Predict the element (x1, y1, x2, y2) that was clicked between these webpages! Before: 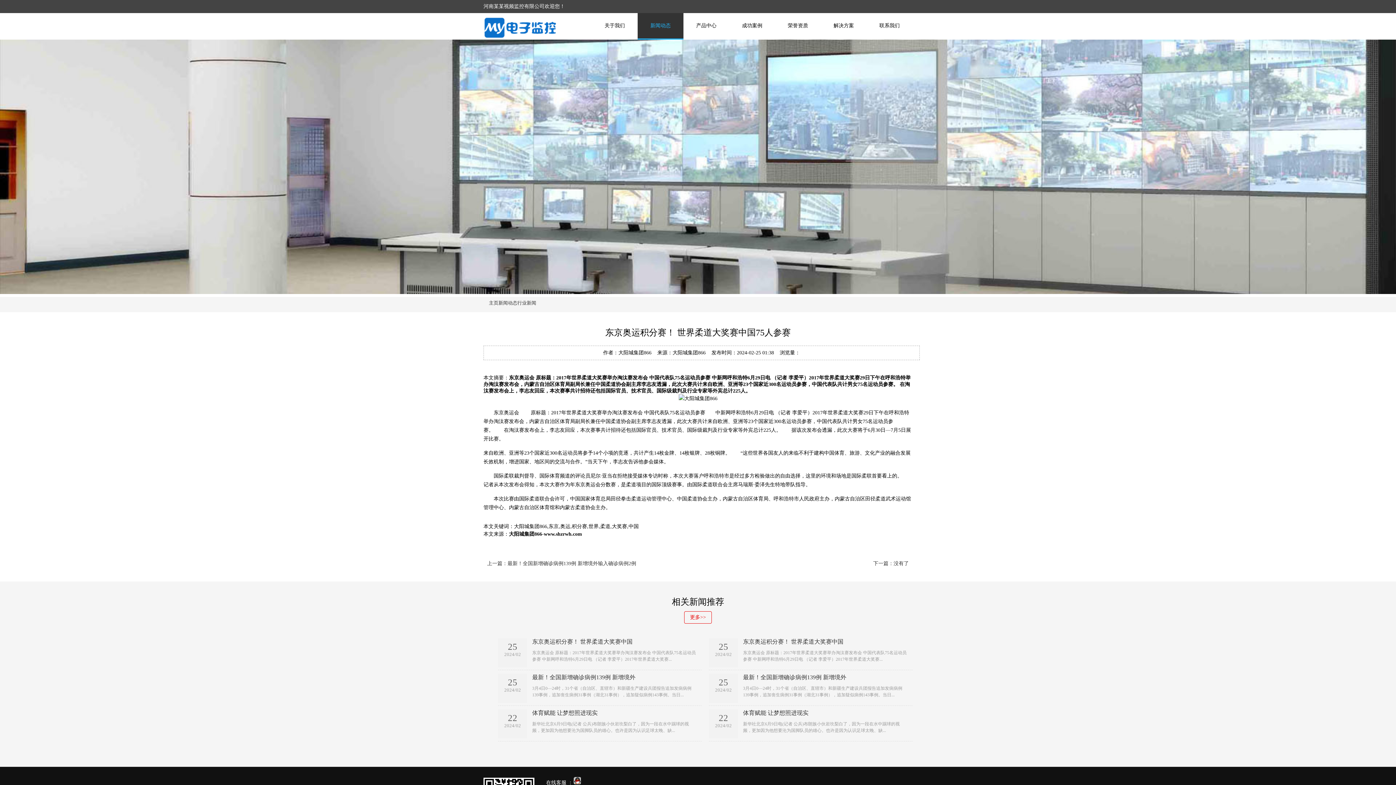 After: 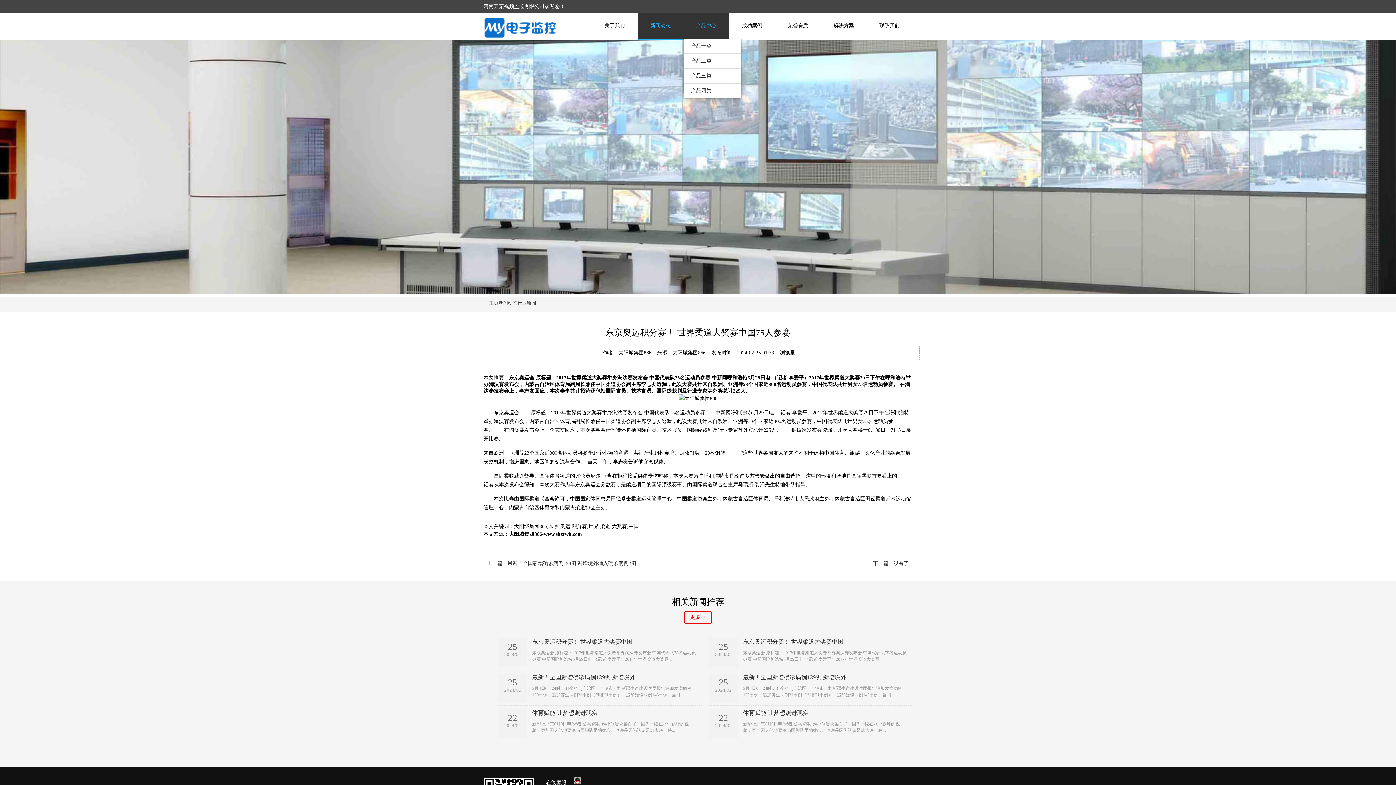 Action: label: 产品中心 bbox: (689, 20, 724, 31)